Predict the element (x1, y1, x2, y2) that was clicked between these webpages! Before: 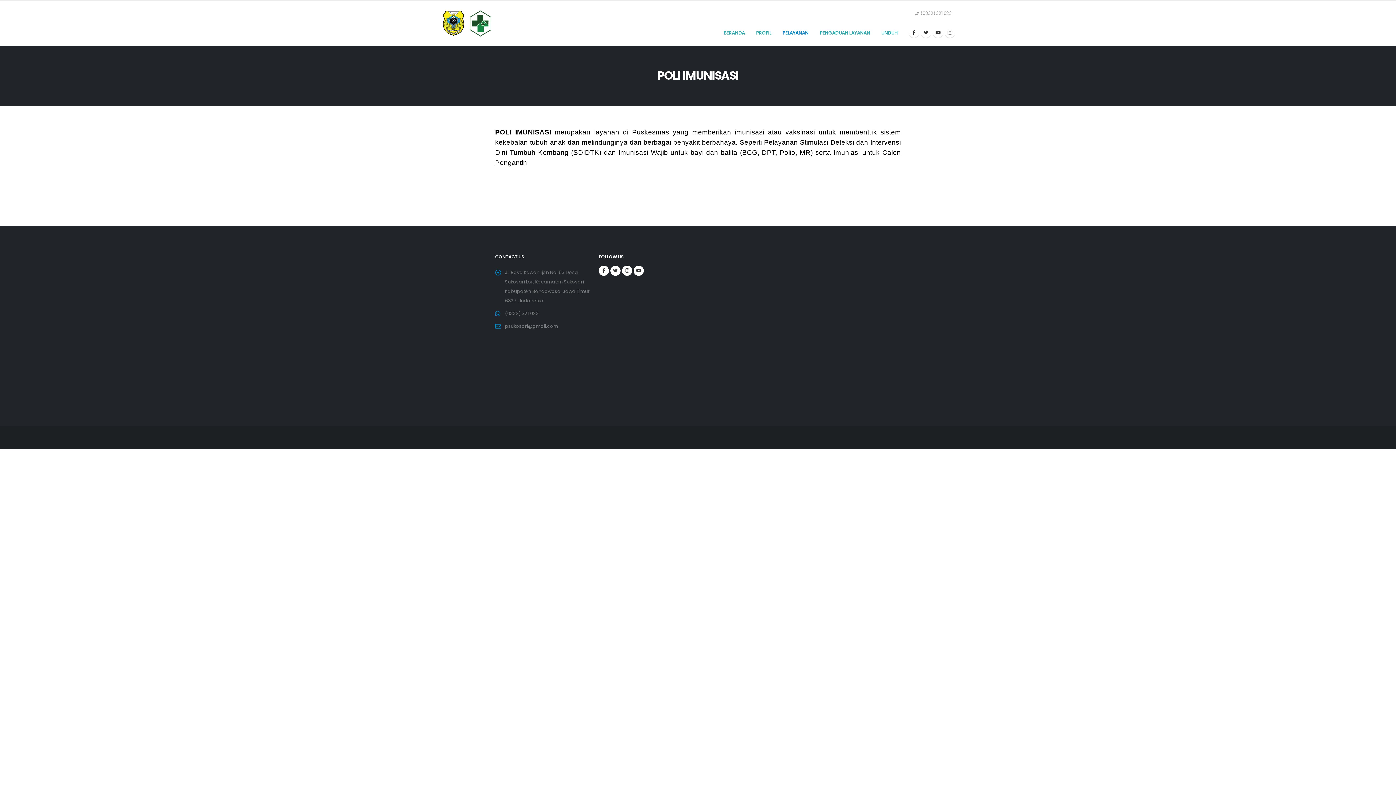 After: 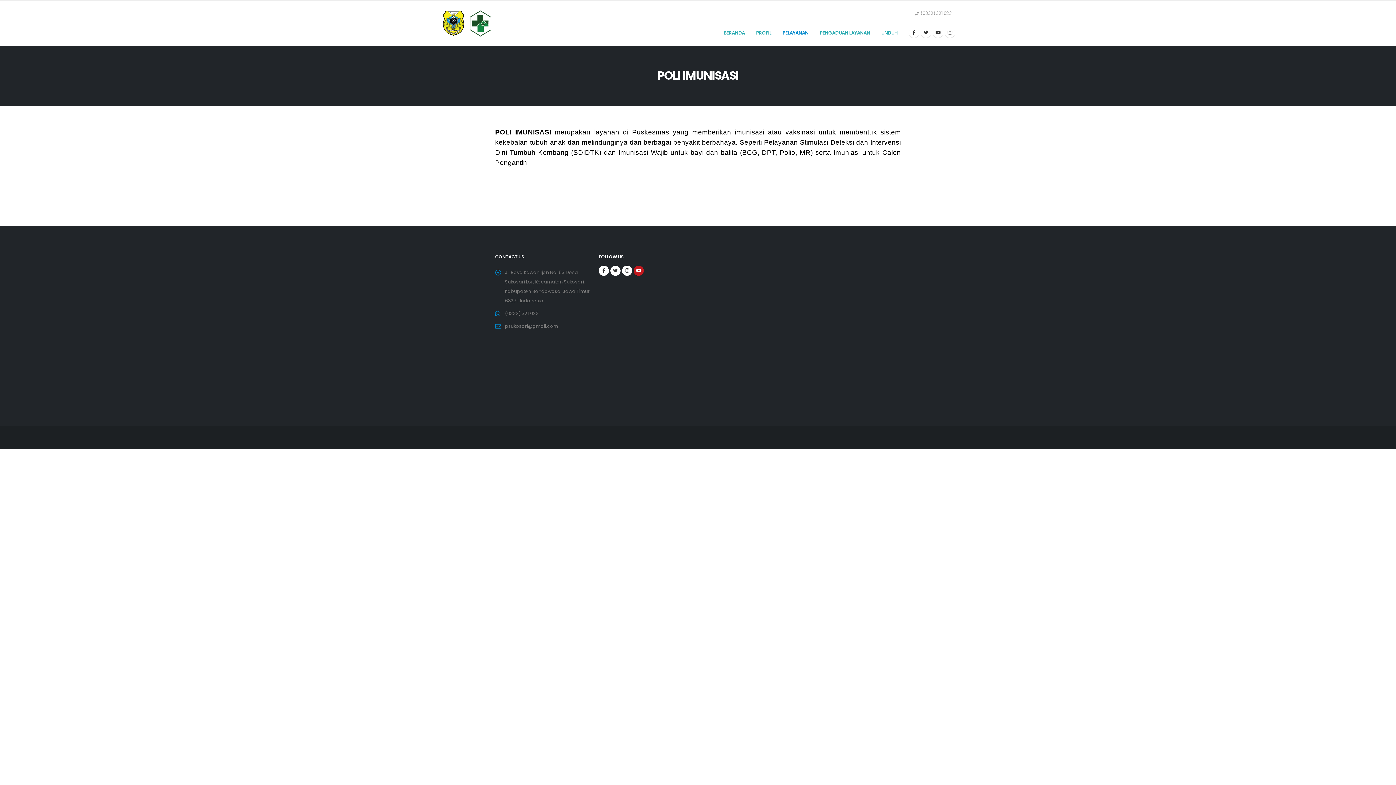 Action: bbox: (633, 265, 644, 276)